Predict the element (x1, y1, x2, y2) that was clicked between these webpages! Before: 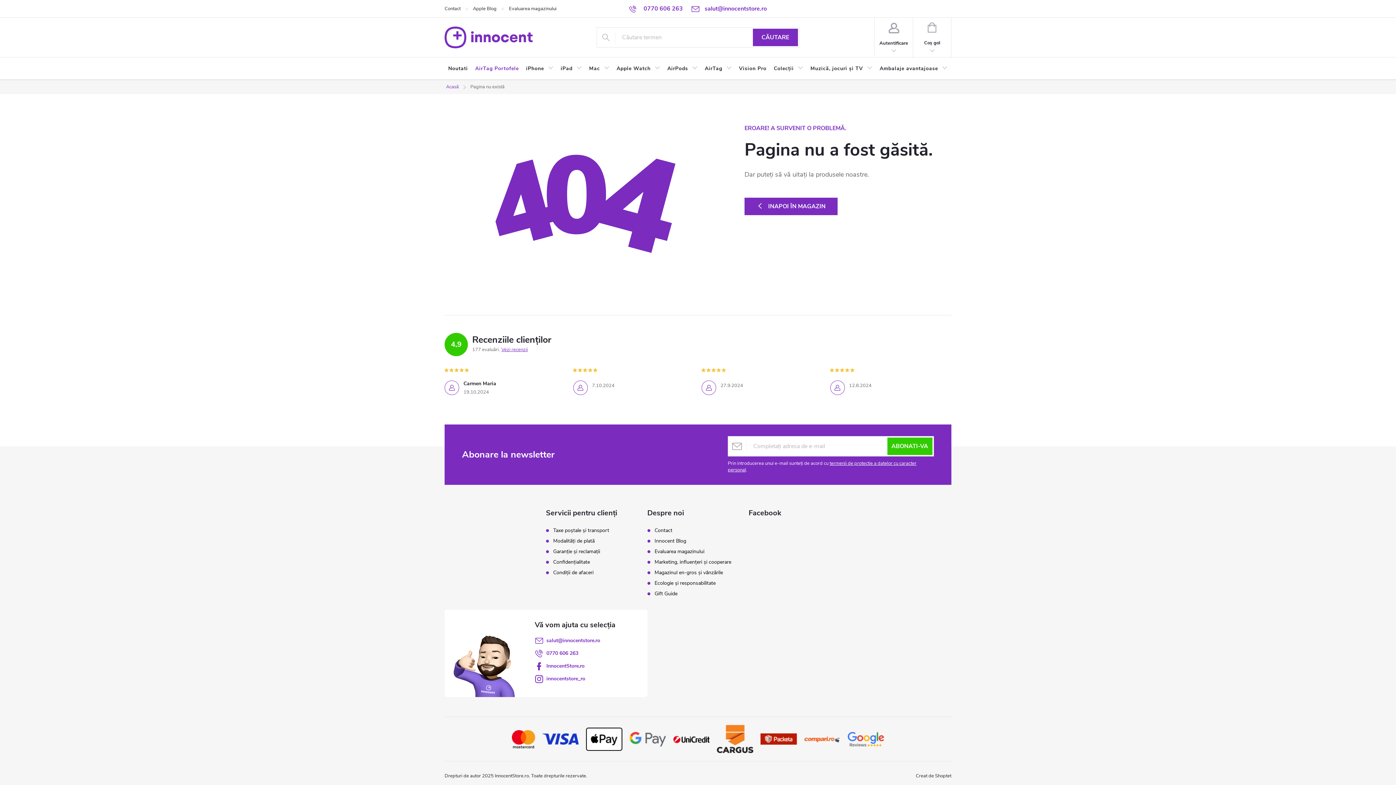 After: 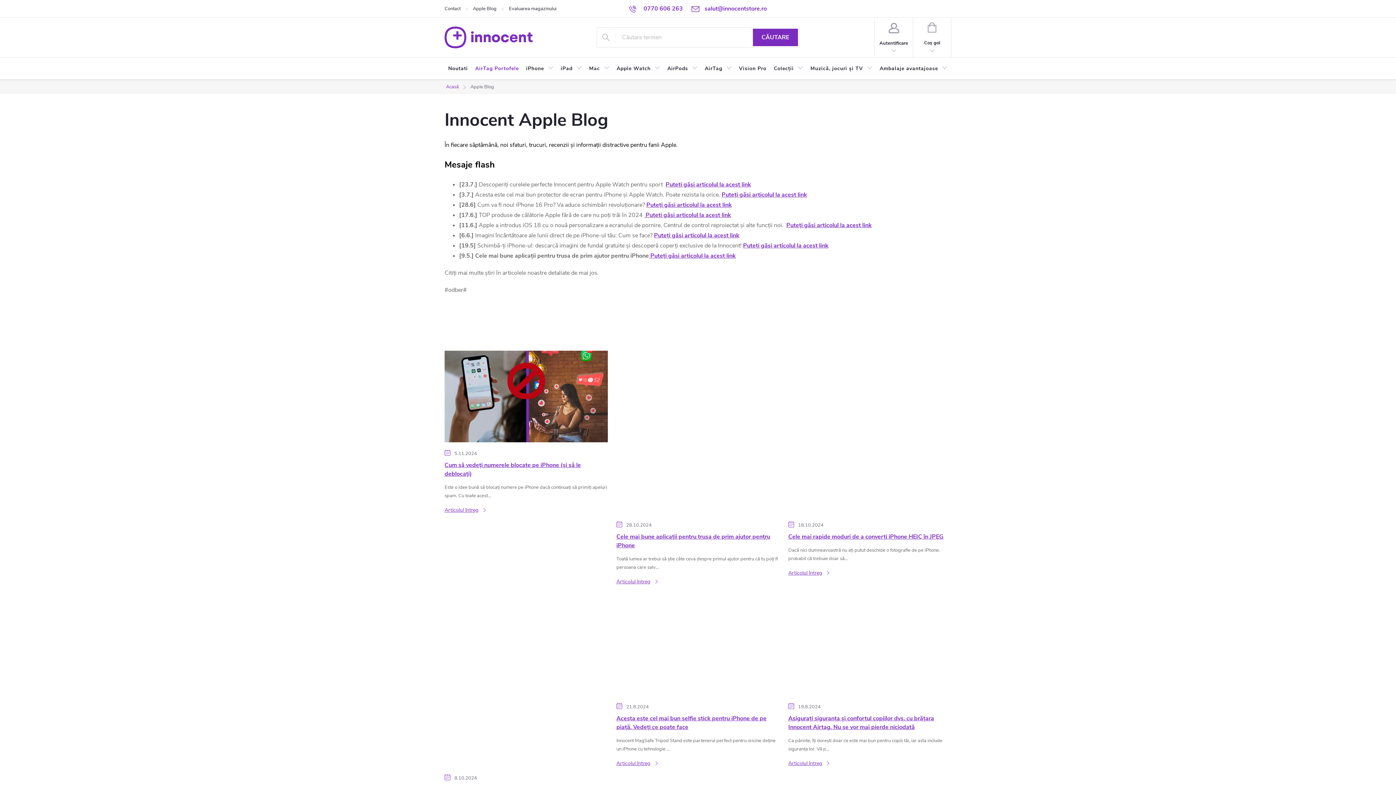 Action: label: Apple Blog bbox: (473, 0, 509, 17)